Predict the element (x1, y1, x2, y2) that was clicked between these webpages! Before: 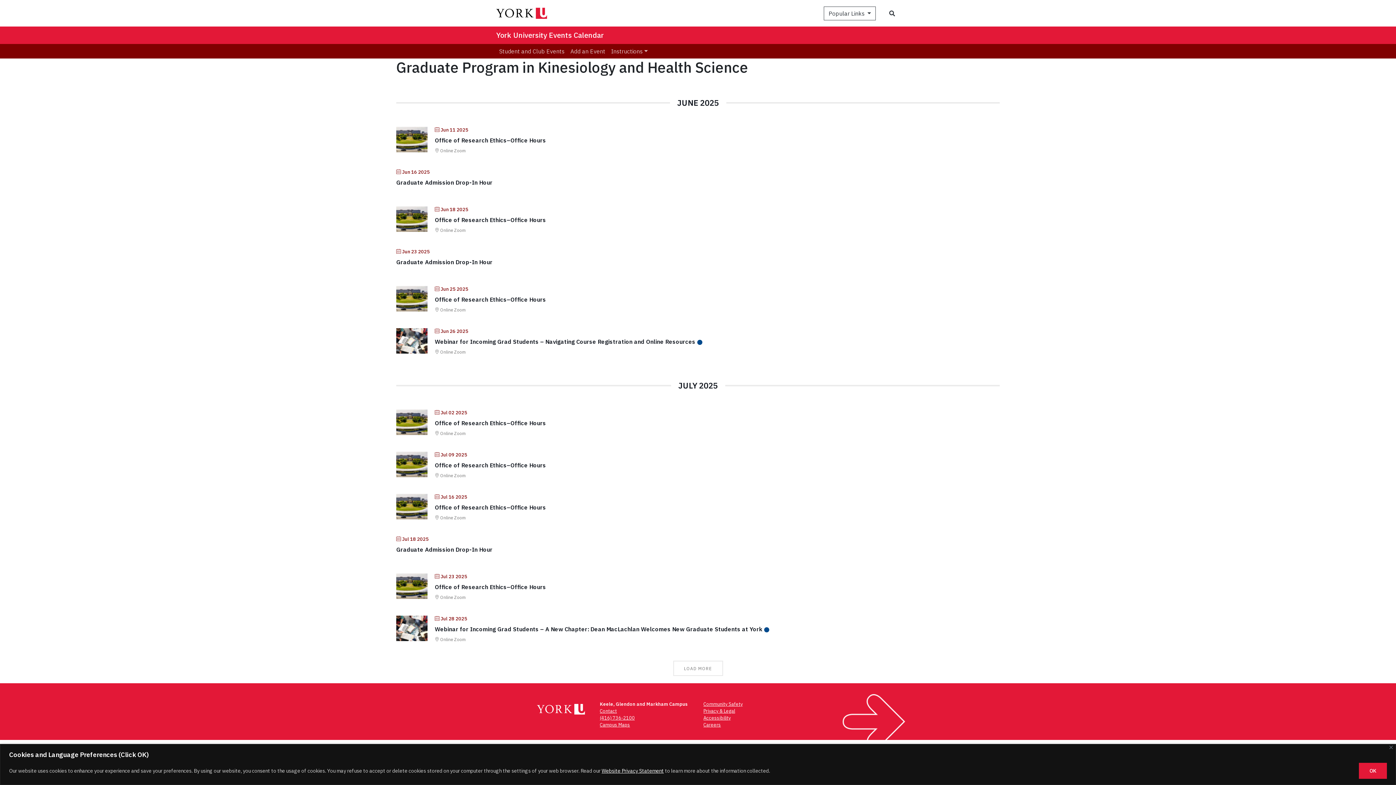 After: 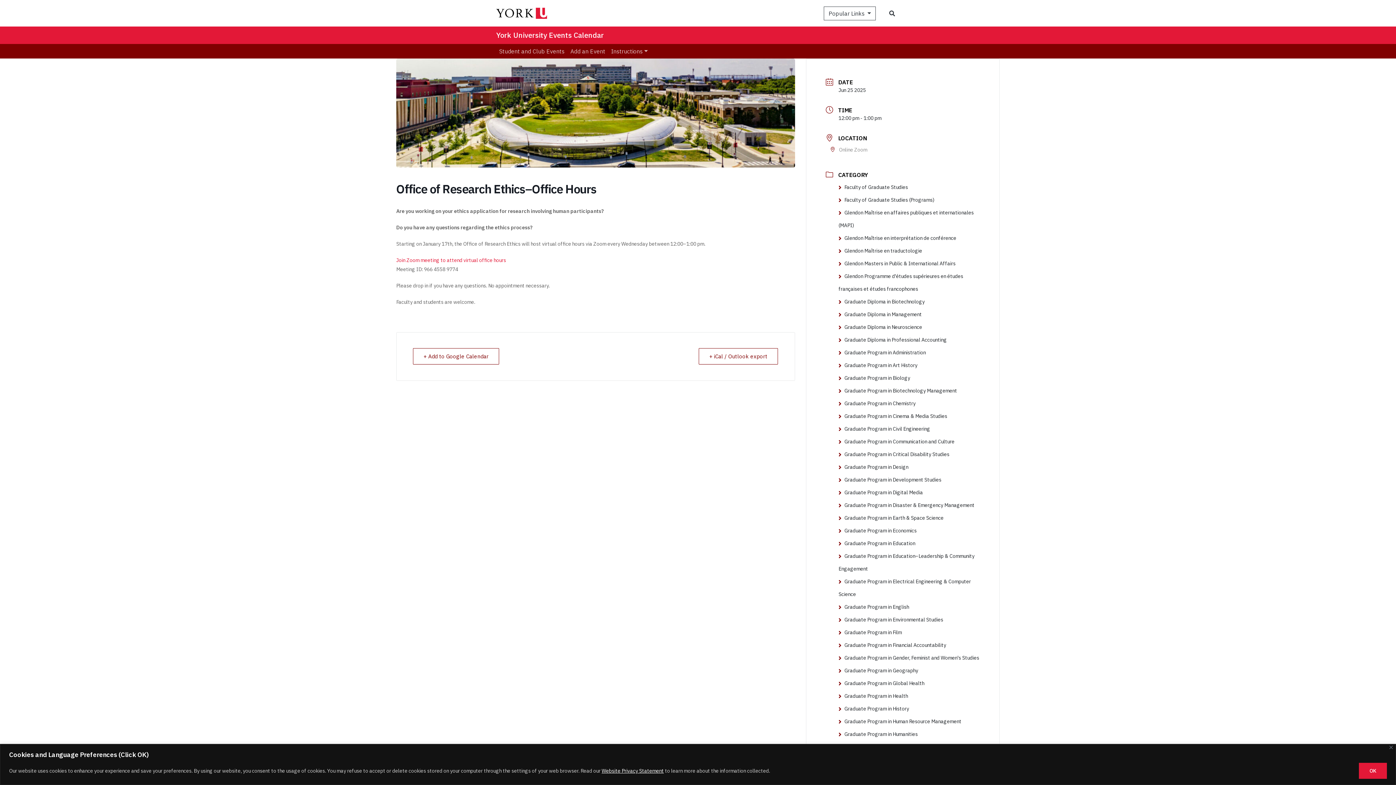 Action: bbox: (396, 294, 427, 301)